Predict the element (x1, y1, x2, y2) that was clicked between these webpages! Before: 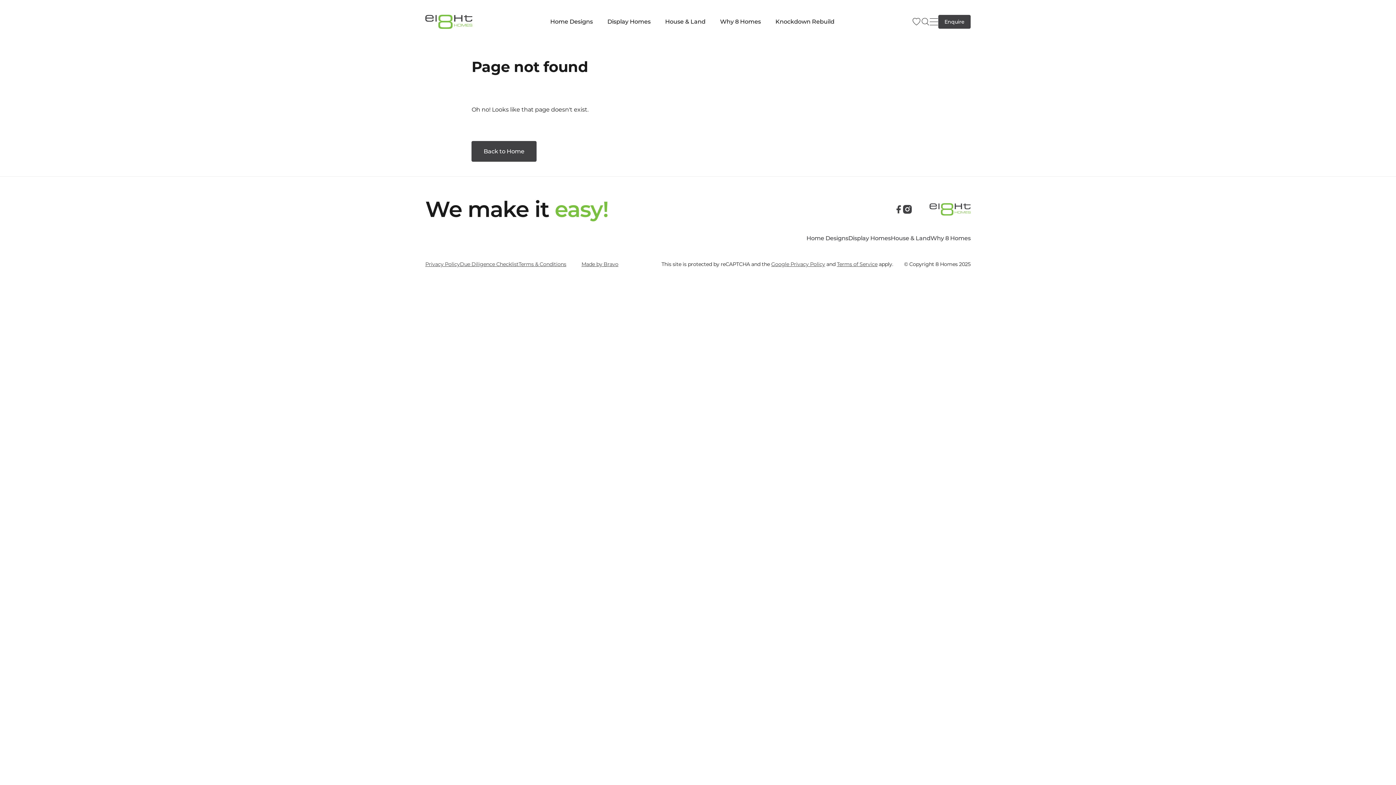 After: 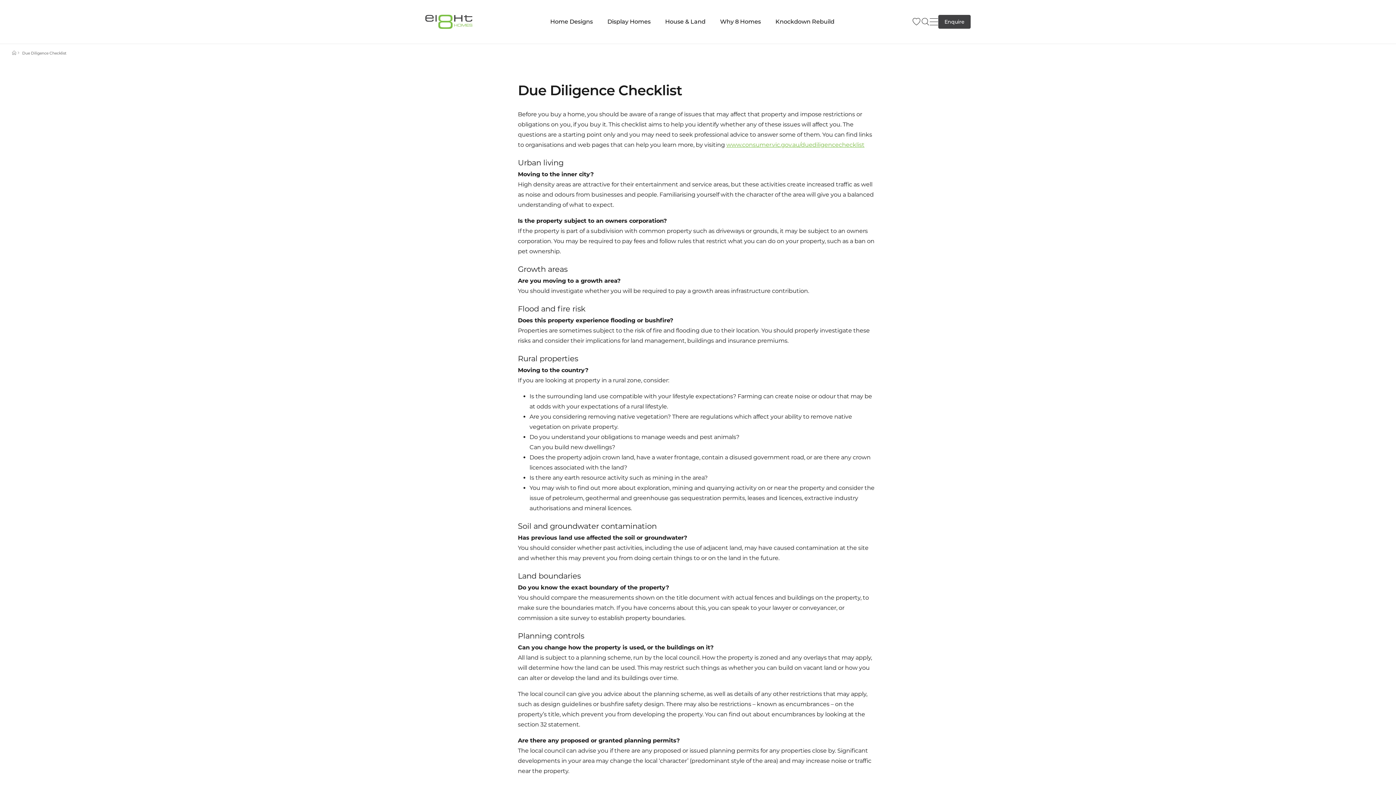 Action: bbox: (460, 260, 518, 269) label: Due Diligence Checklist